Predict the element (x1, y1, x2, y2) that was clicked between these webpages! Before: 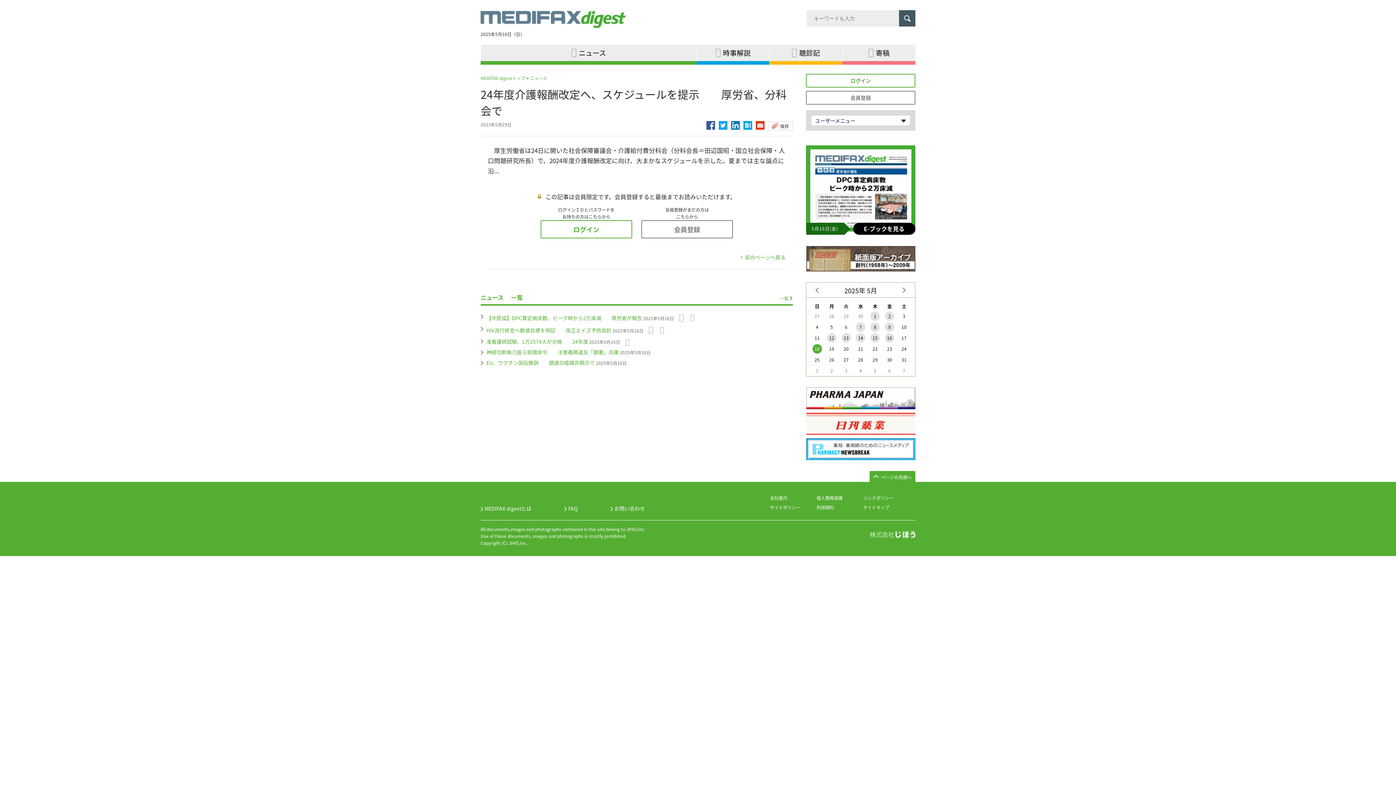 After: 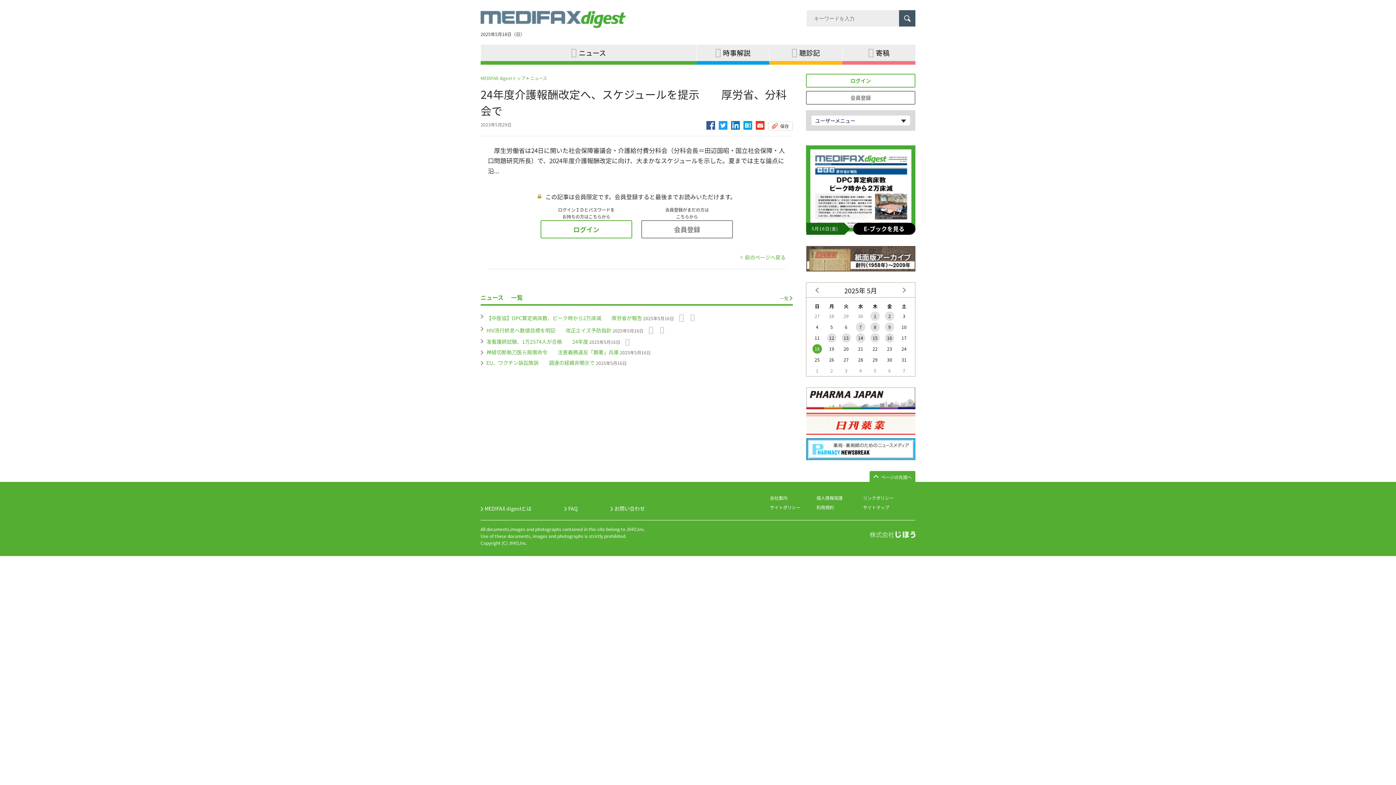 Action: bbox: (824, 343, 839, 354) label: 19